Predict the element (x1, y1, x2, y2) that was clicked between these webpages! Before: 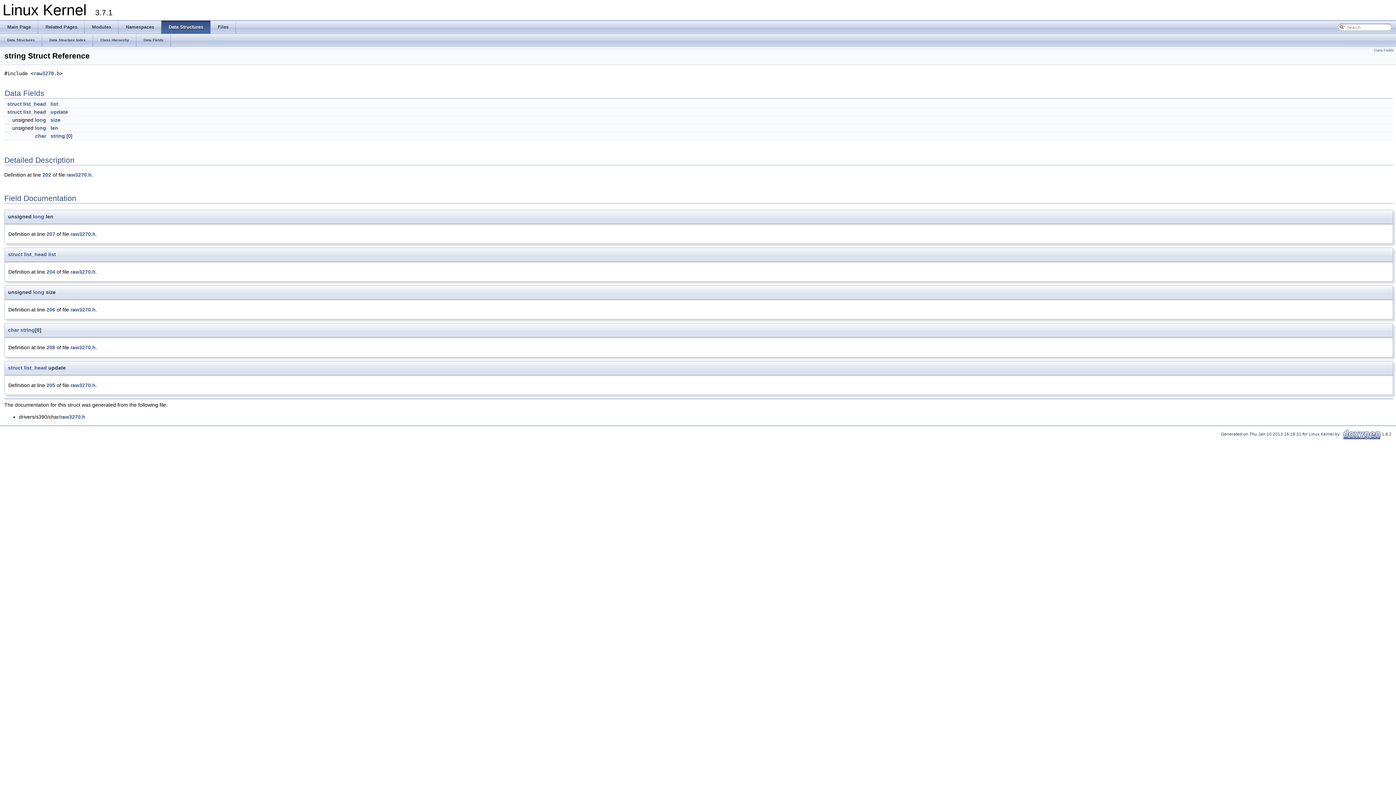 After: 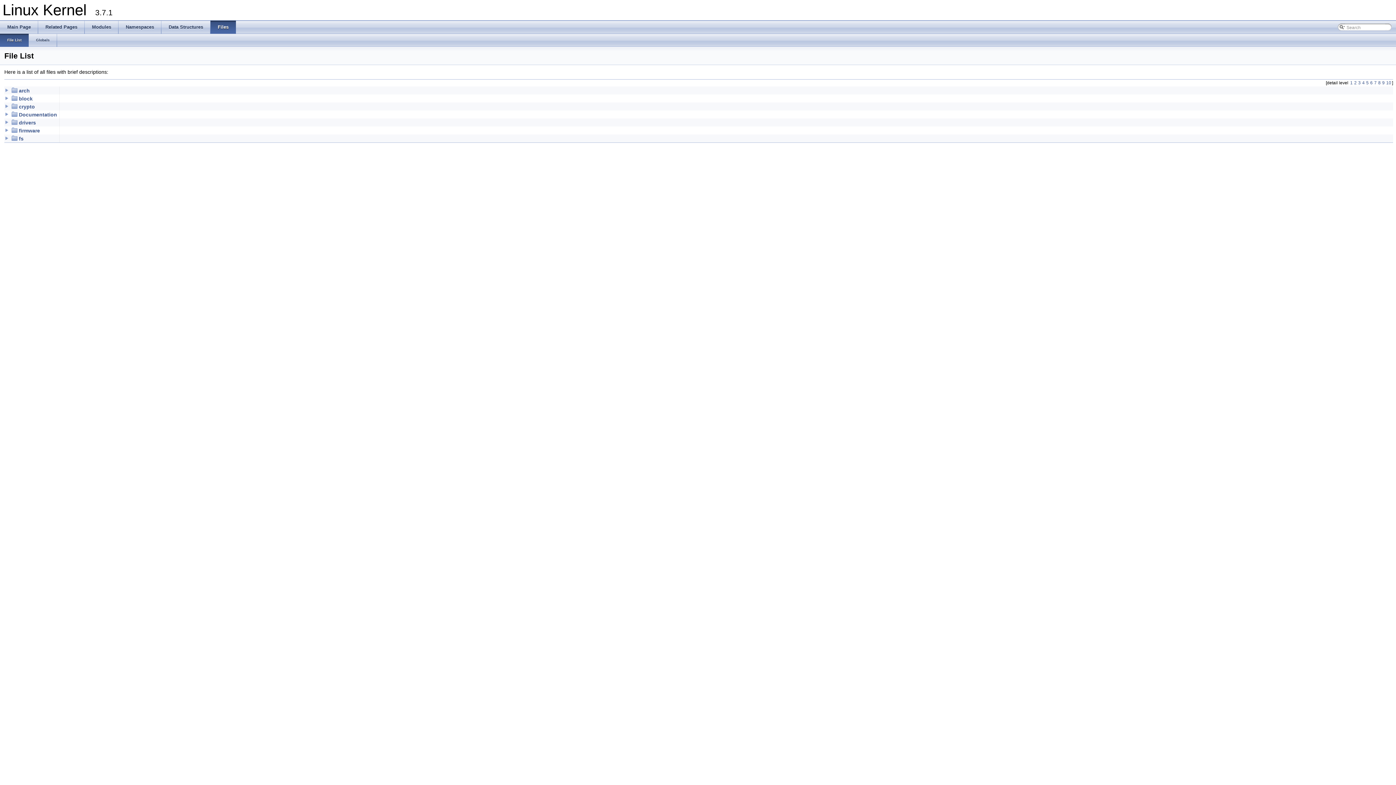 Action: label: Files bbox: (210, 20, 236, 33)